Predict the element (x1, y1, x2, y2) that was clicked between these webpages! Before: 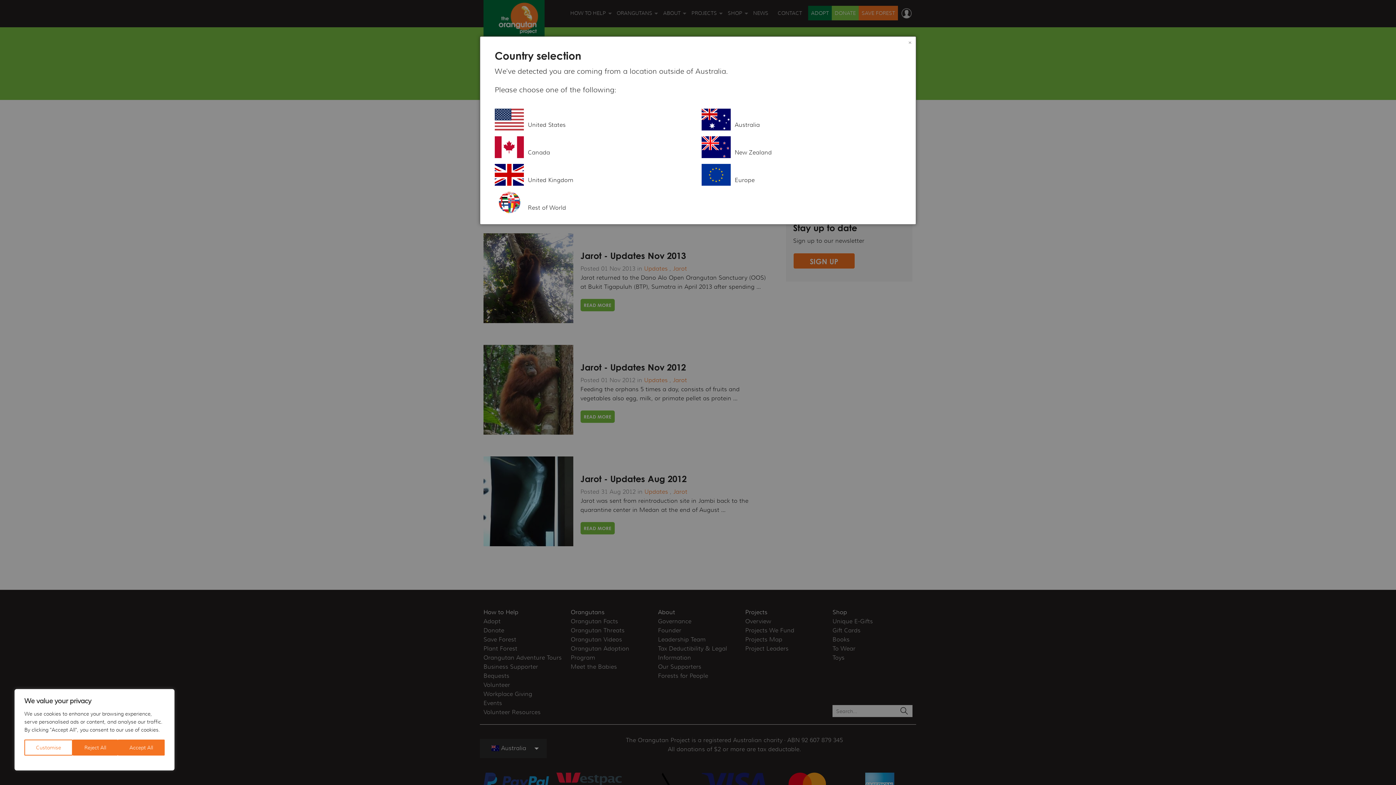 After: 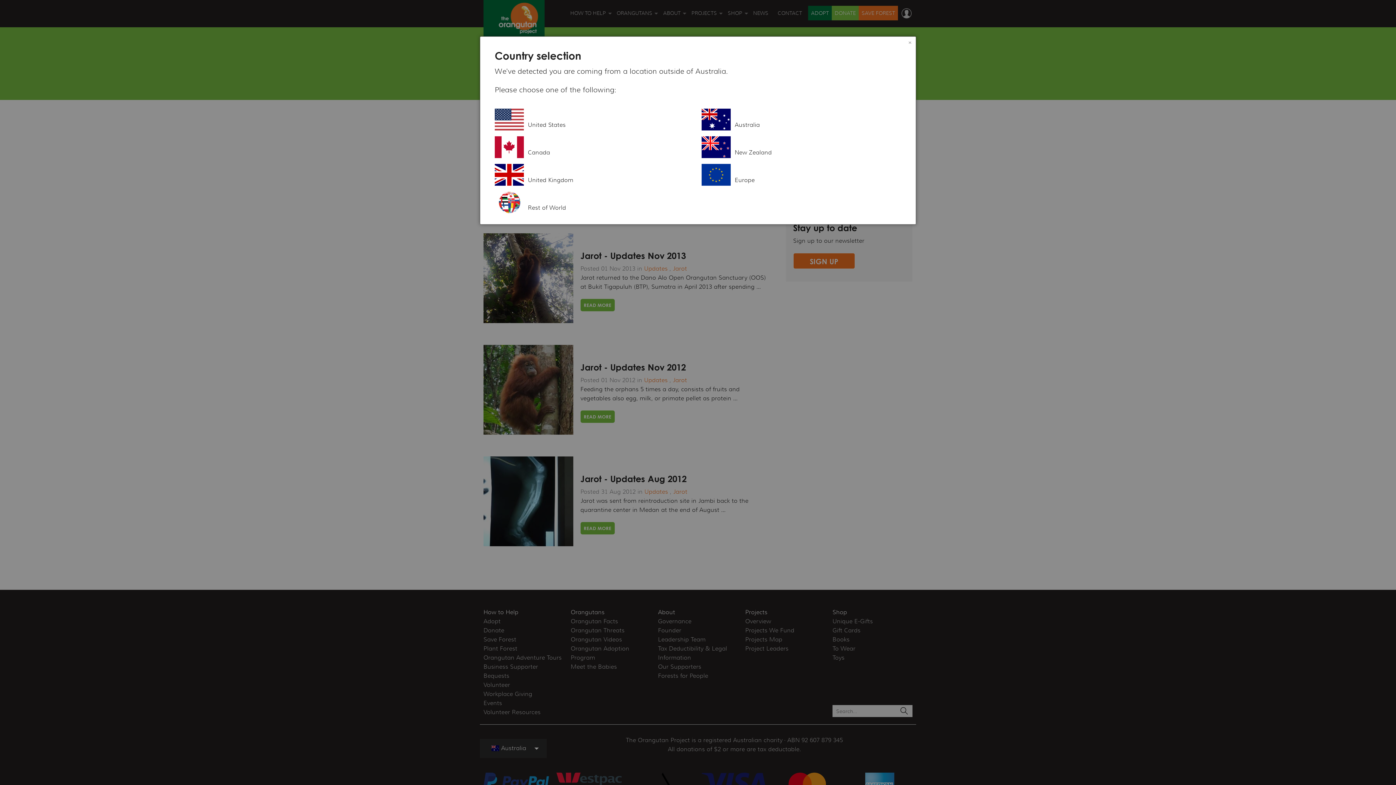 Action: bbox: (72, 740, 117, 756) label: Reject All